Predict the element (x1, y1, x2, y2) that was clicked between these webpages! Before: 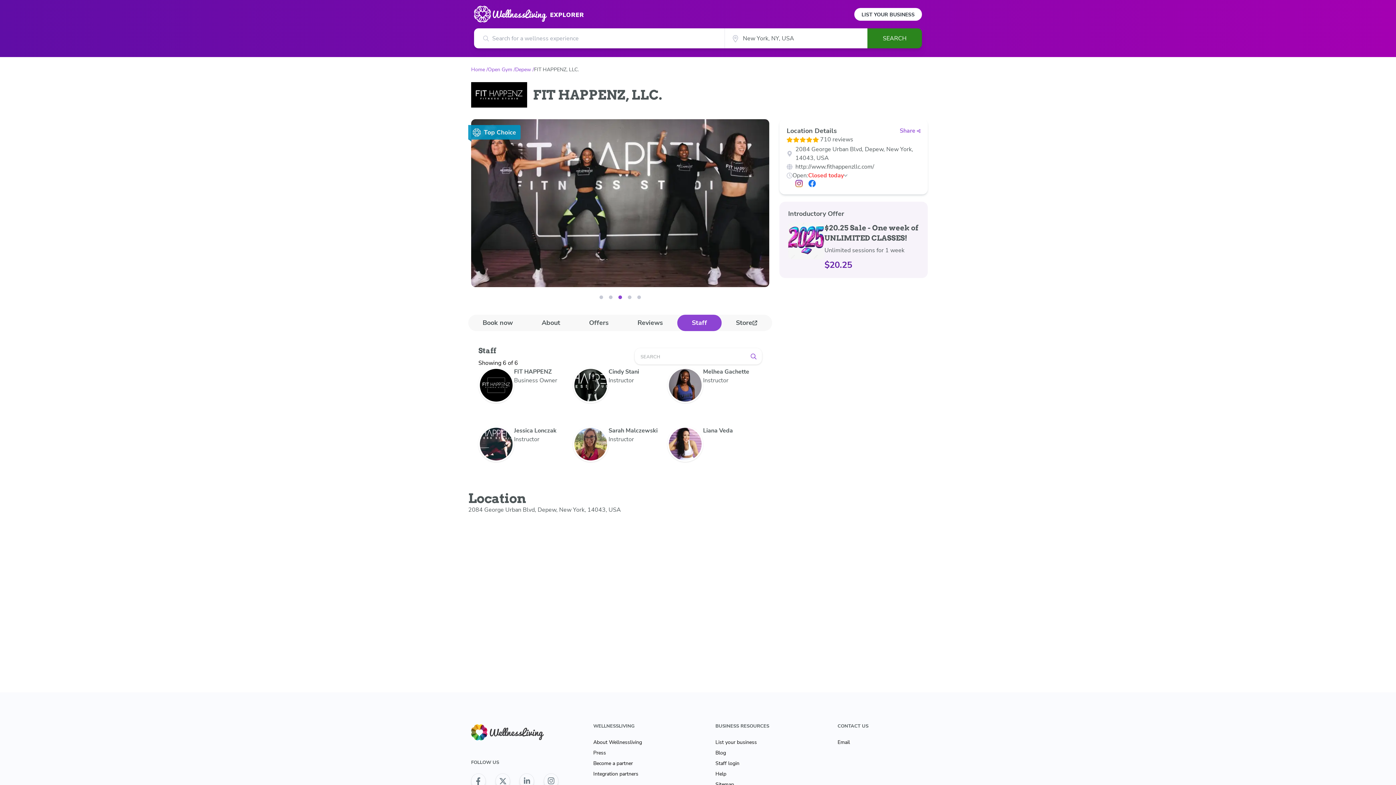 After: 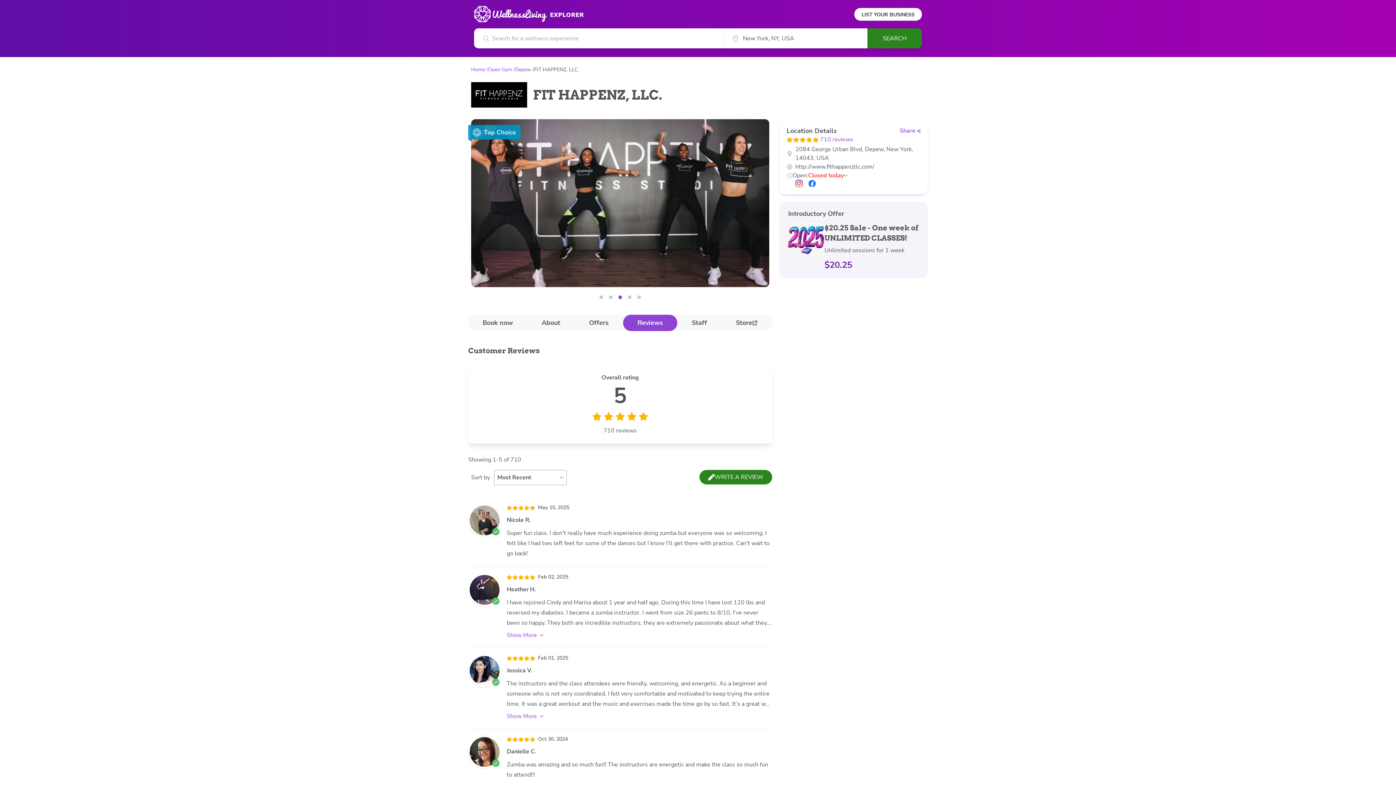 Action: bbox: (786, 135, 853, 144) label: 710 reviews